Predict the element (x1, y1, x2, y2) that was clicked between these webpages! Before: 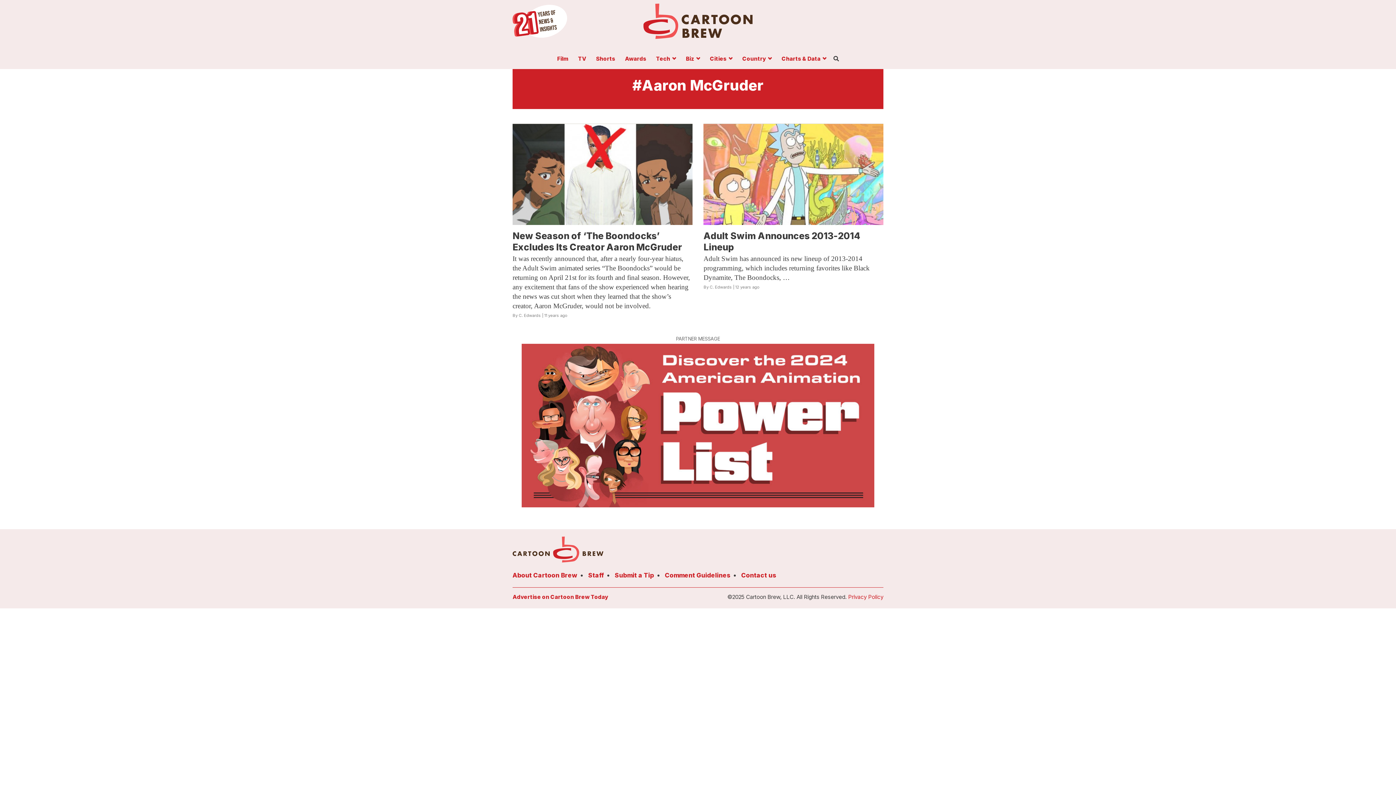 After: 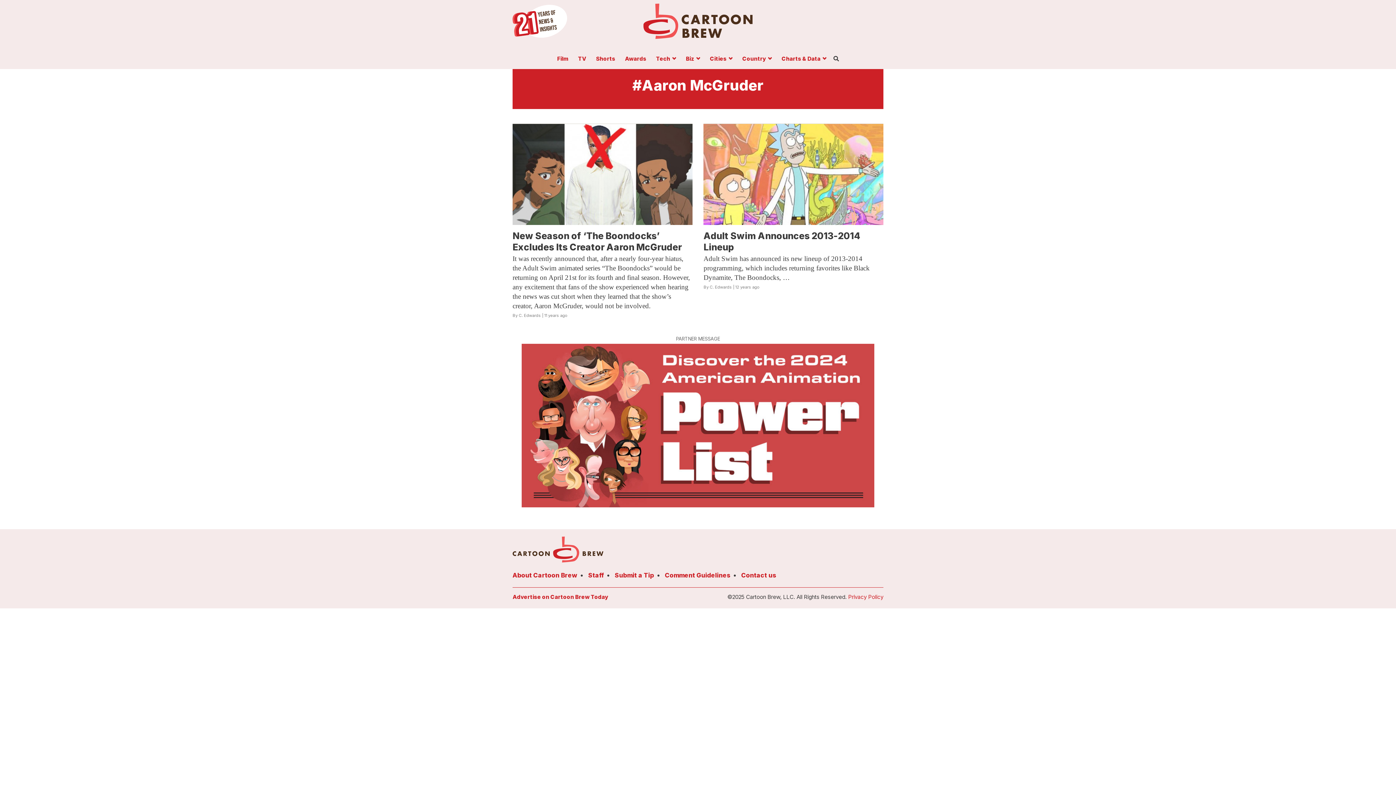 Action: bbox: (521, 343, 874, 507)